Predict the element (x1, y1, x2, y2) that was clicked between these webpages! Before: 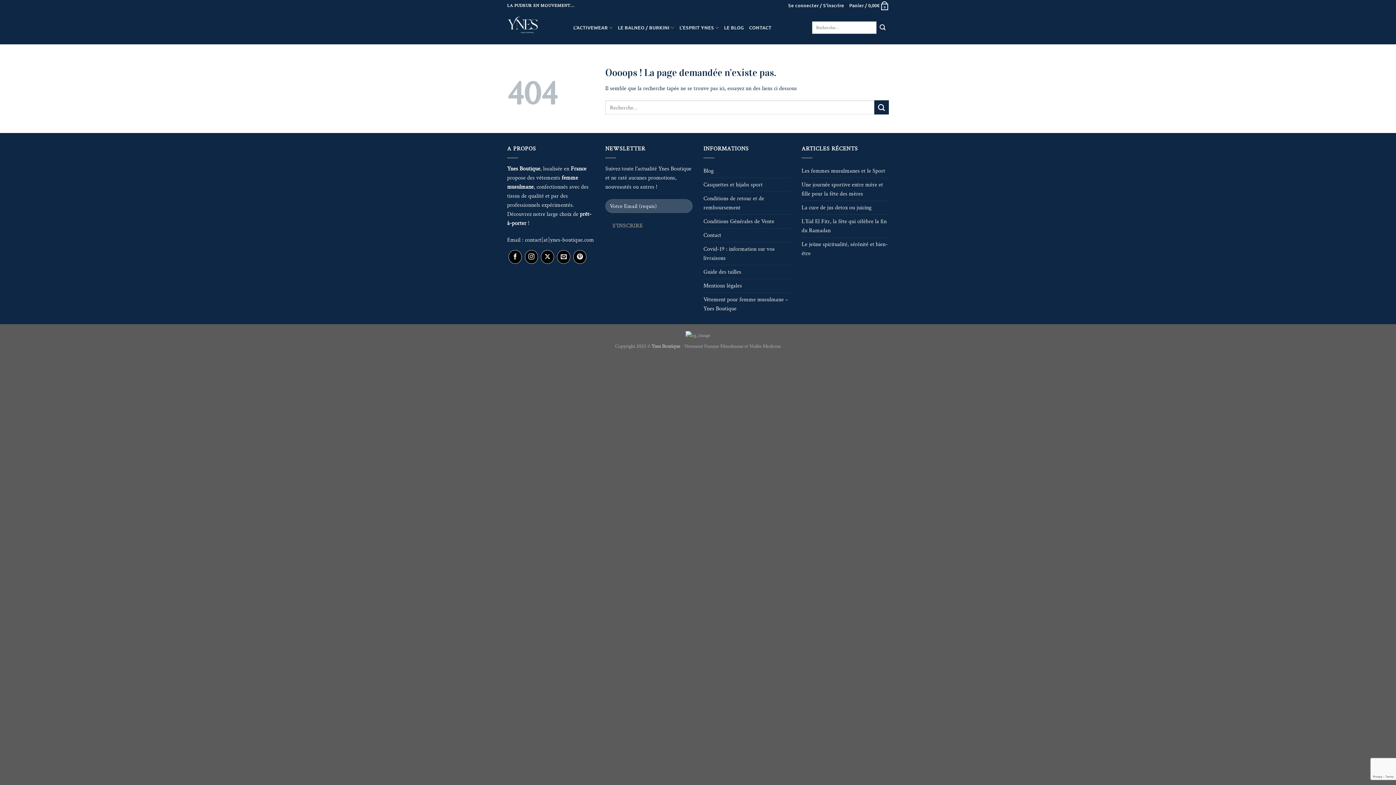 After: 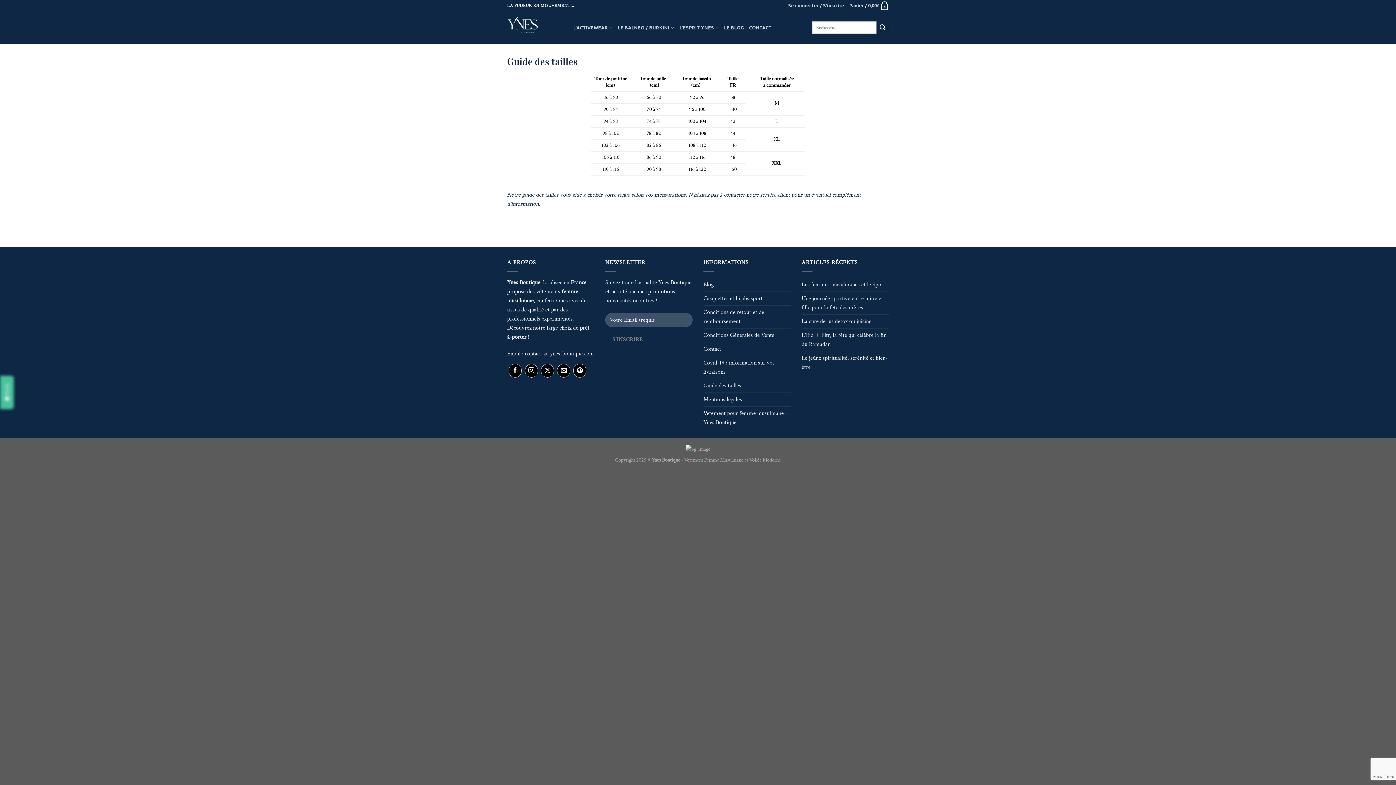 Action: label: Guide des tailles bbox: (703, 265, 741, 278)